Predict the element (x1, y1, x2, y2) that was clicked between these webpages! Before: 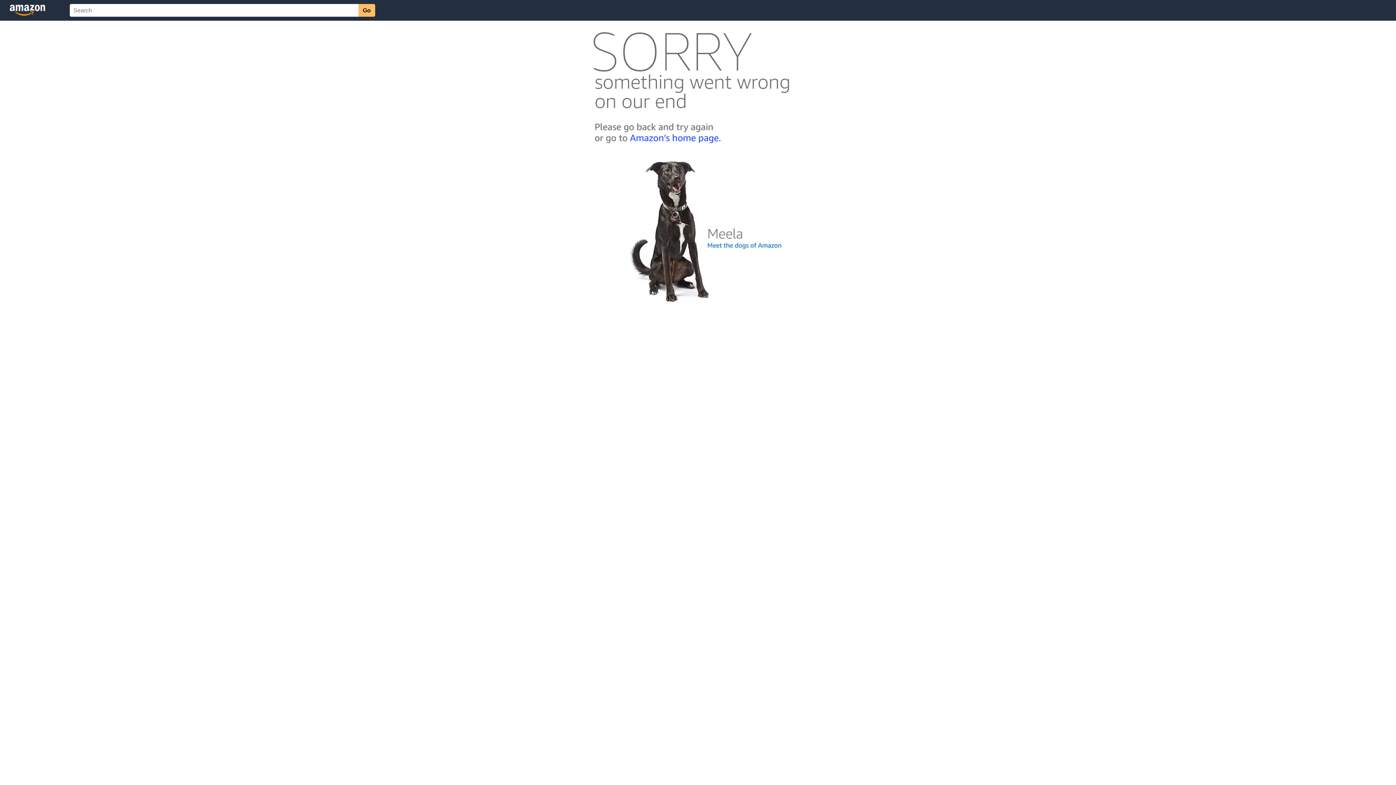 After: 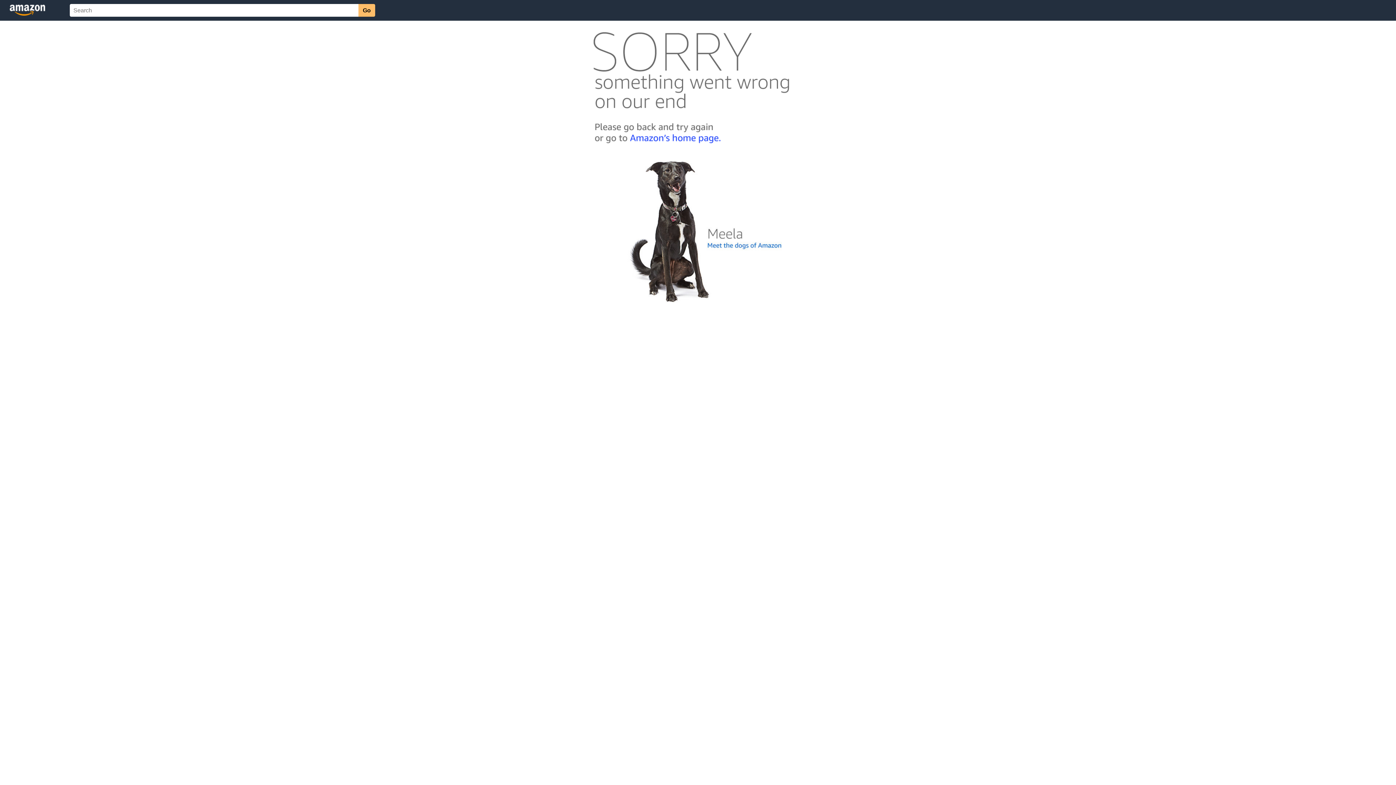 Action: bbox: (592, 300, 803, 306)